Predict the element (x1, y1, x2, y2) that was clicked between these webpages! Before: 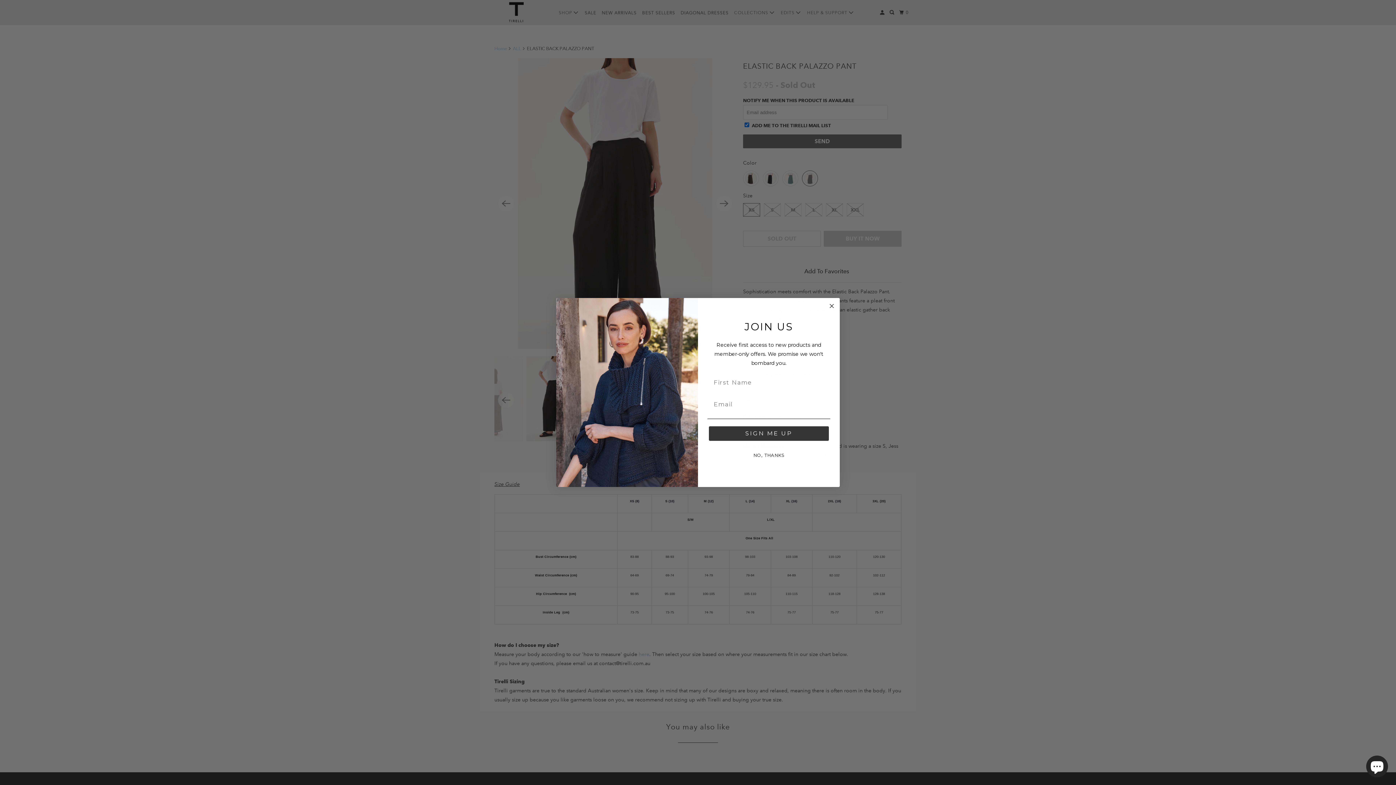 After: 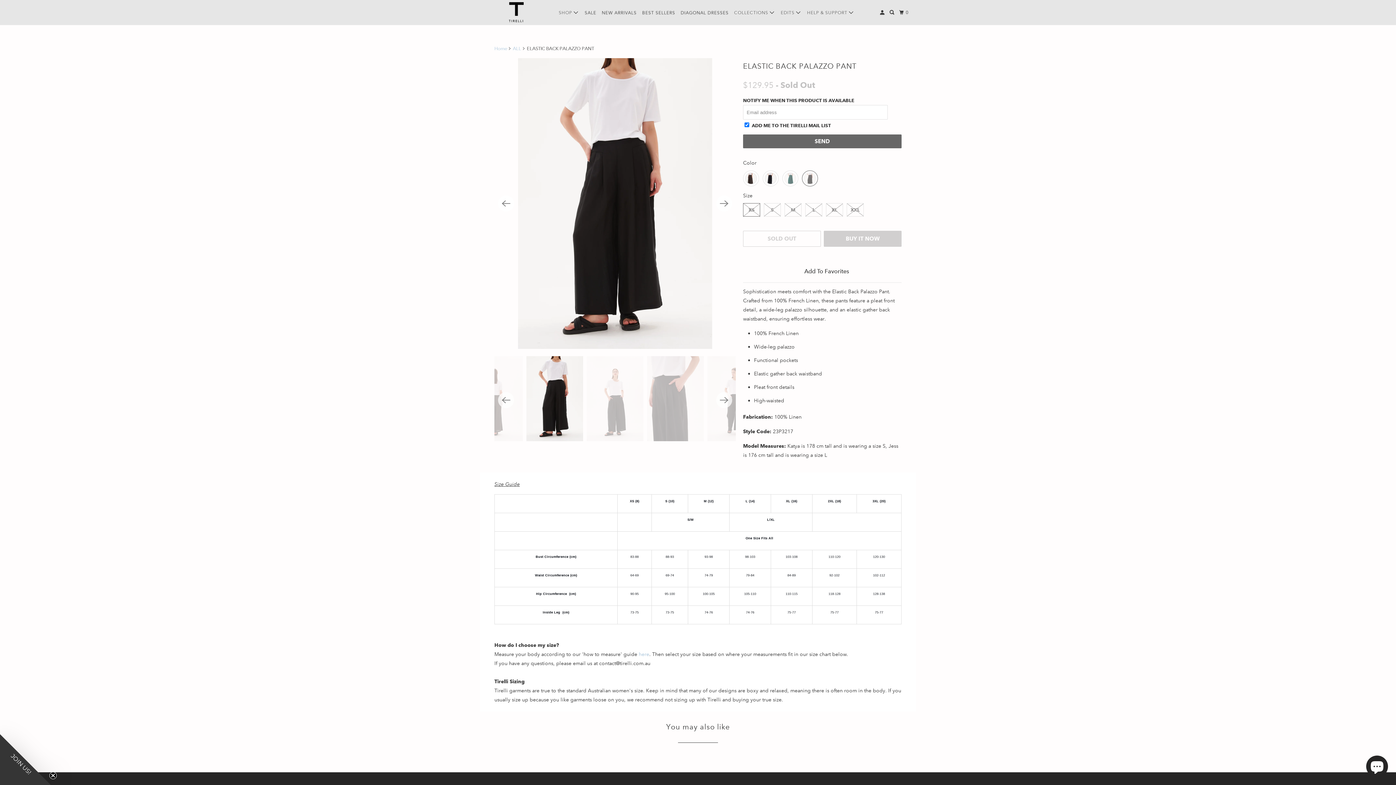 Action: label: Close dialog bbox: (827, 317, 836, 326)